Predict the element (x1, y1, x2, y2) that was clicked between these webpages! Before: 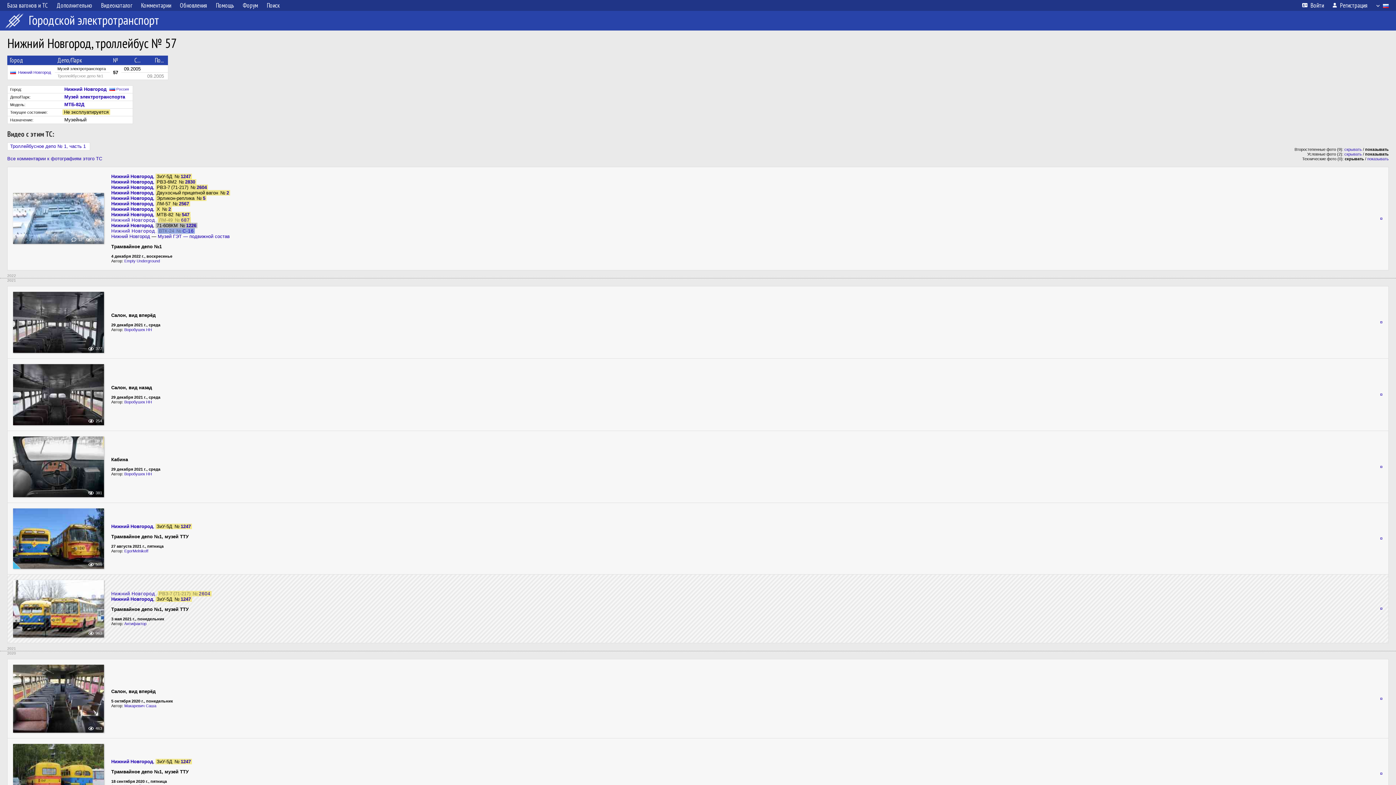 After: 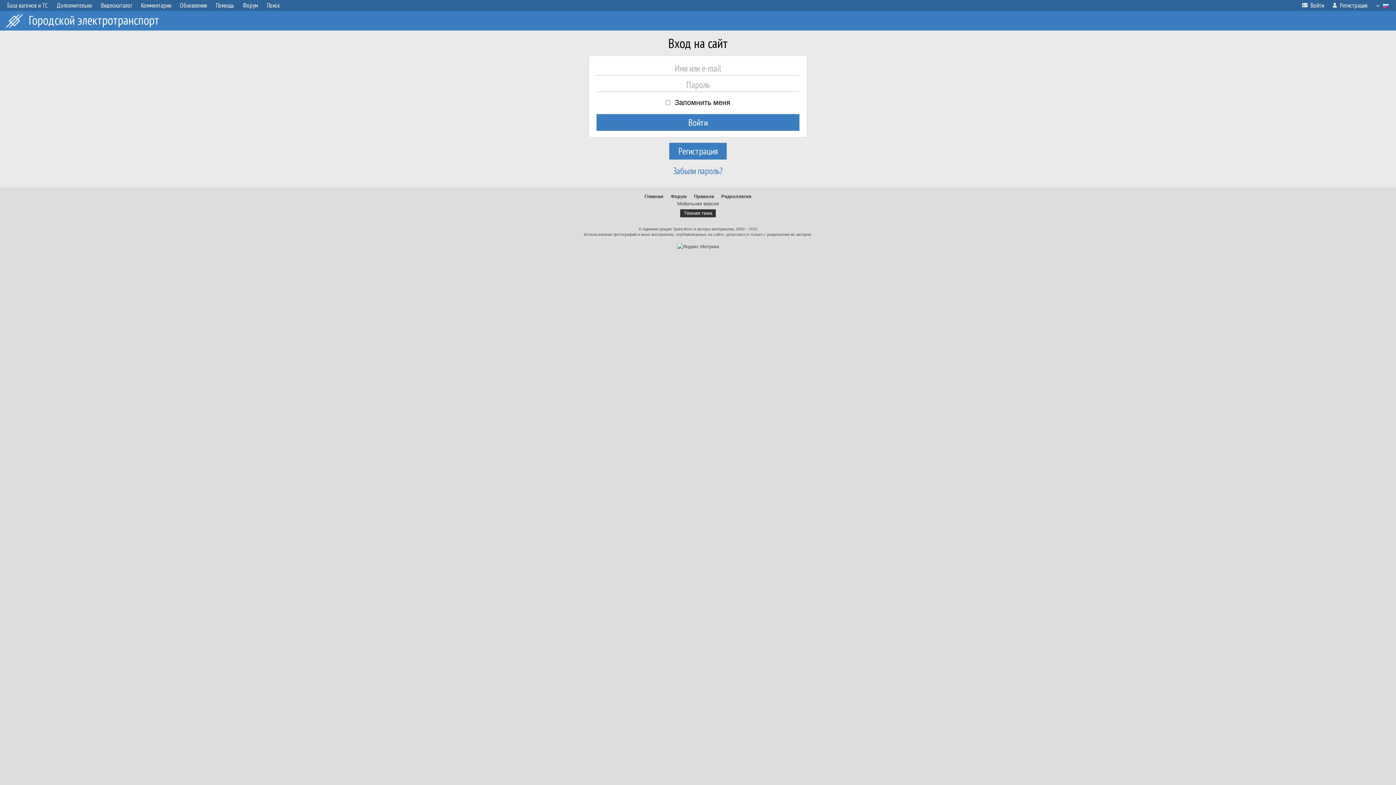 Action: label: Войти bbox: (1298, 0, 1328, 10)